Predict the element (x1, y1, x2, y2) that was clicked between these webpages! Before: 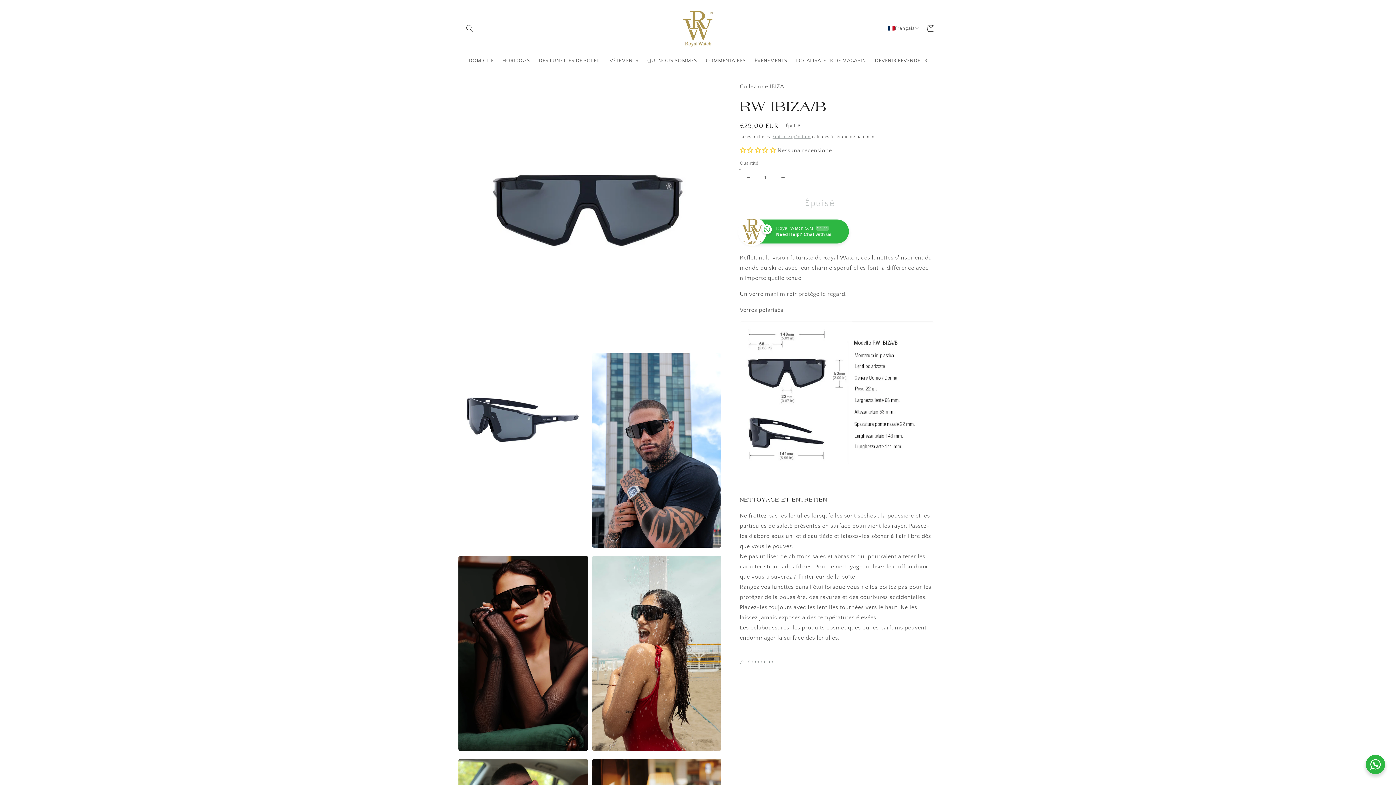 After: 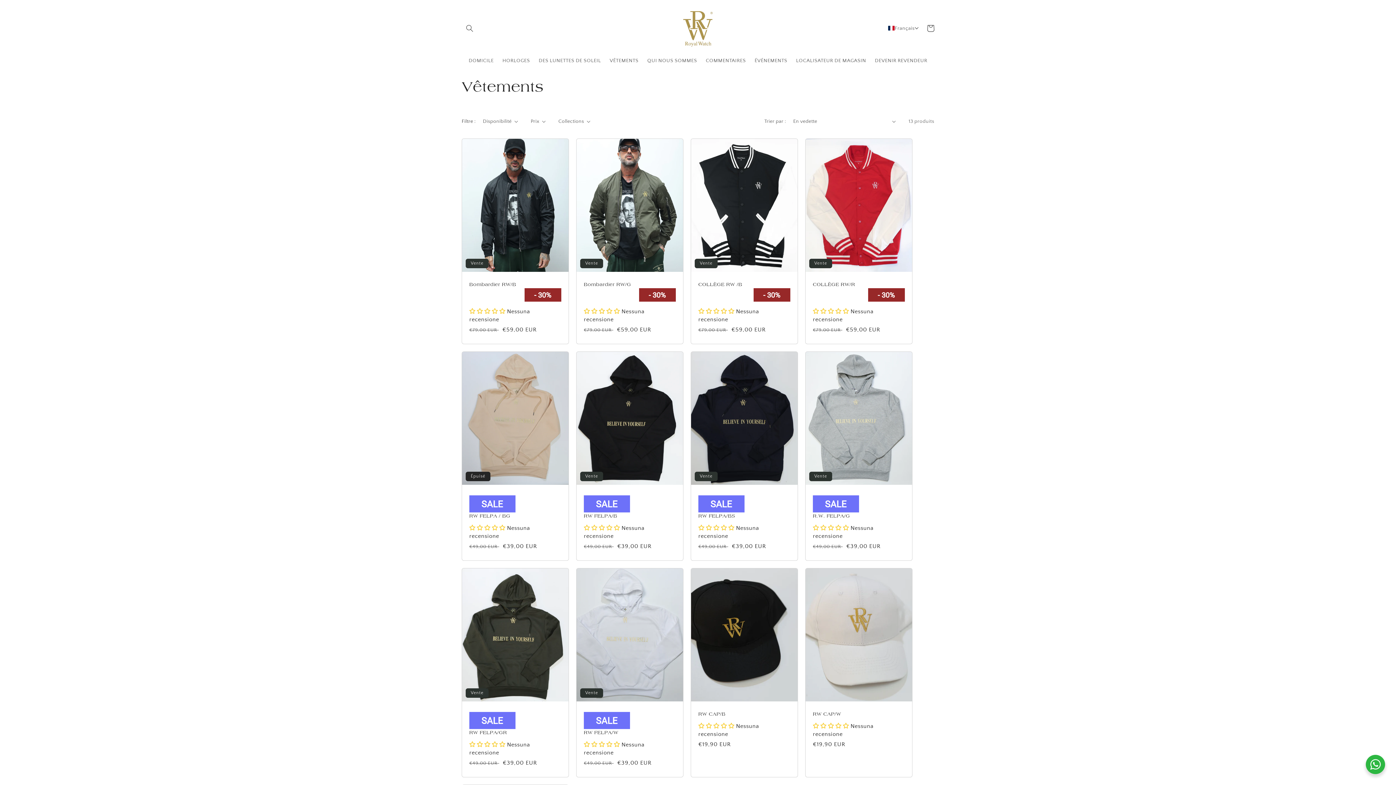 Action: bbox: (605, 52, 643, 68) label: VÊTEMENTS